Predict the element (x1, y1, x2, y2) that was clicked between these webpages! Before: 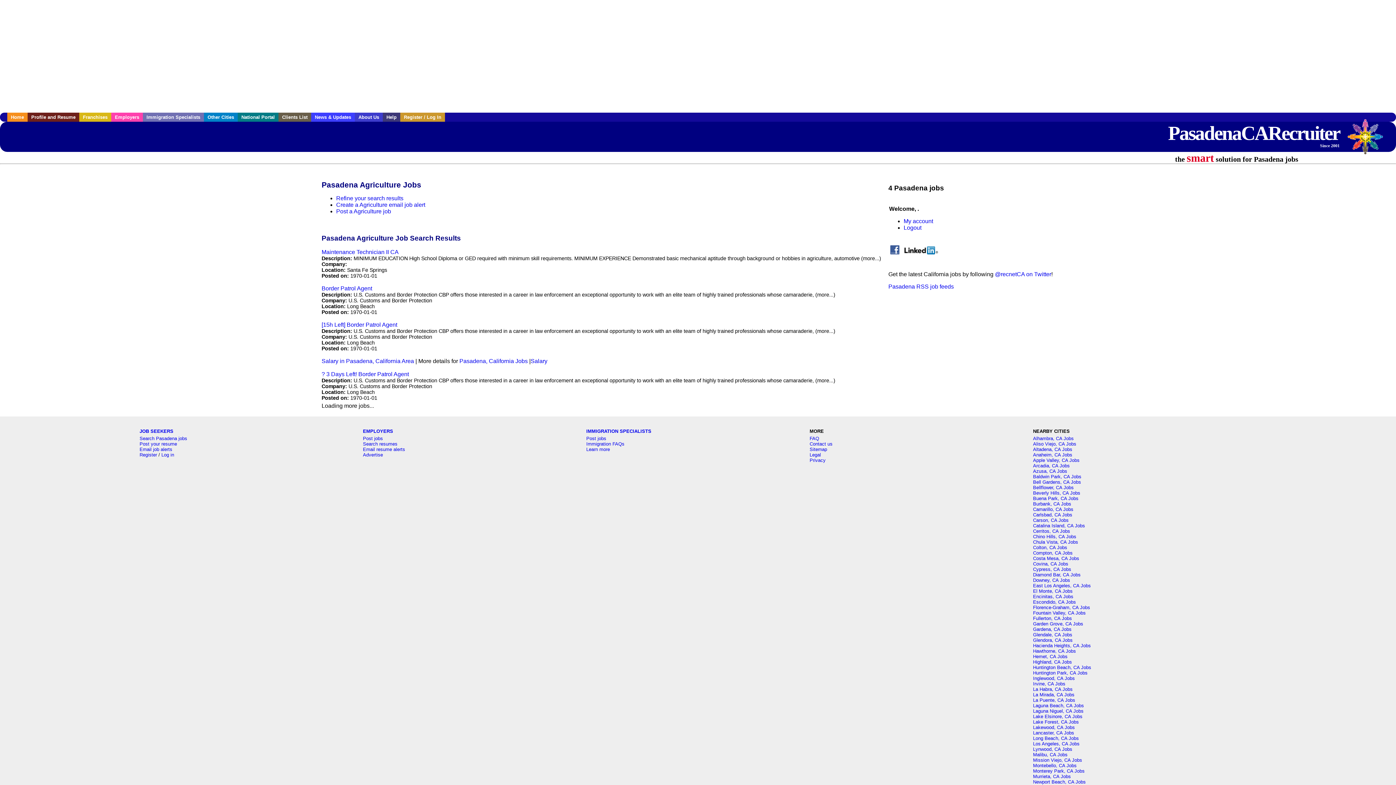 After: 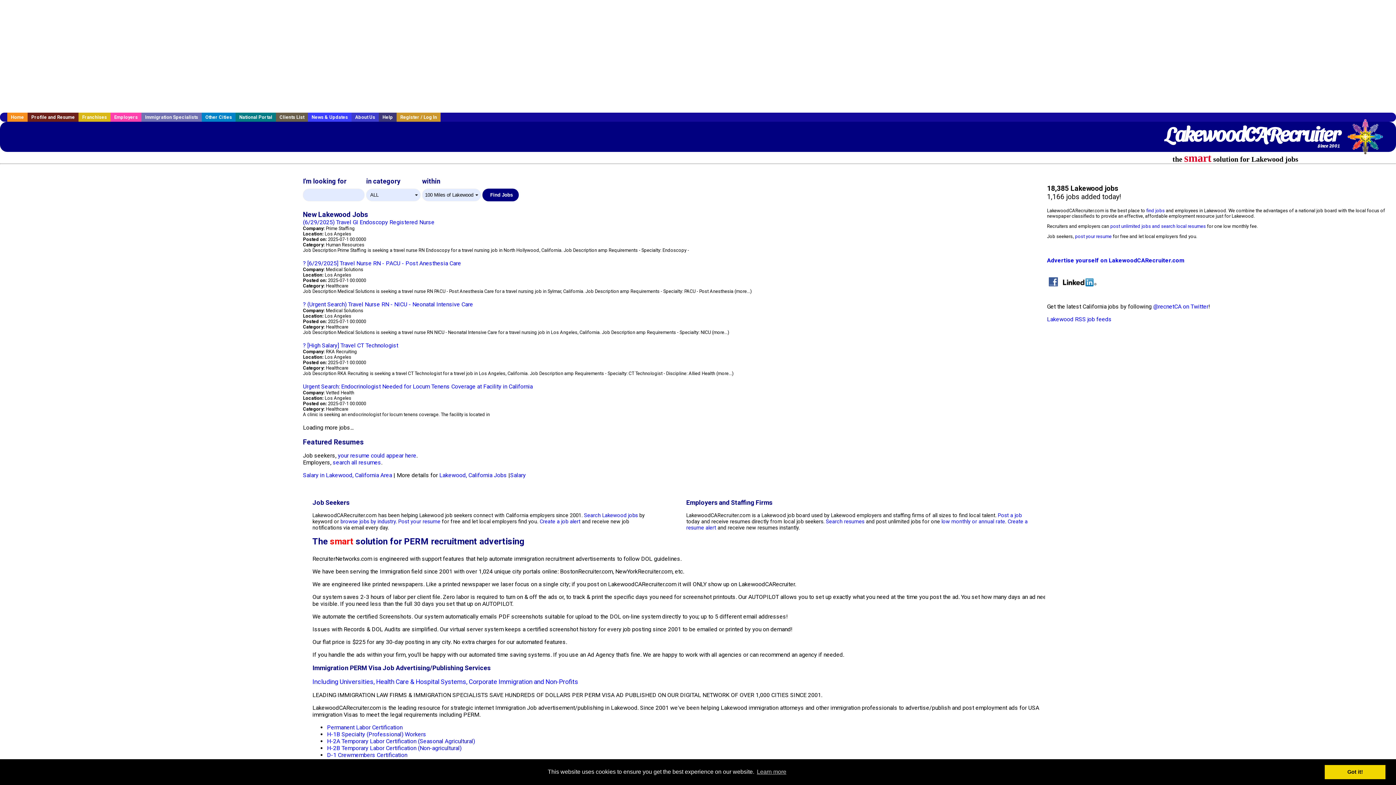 Action: bbox: (1033, 724, 1075, 730) label: Lakewood, CA Jobs